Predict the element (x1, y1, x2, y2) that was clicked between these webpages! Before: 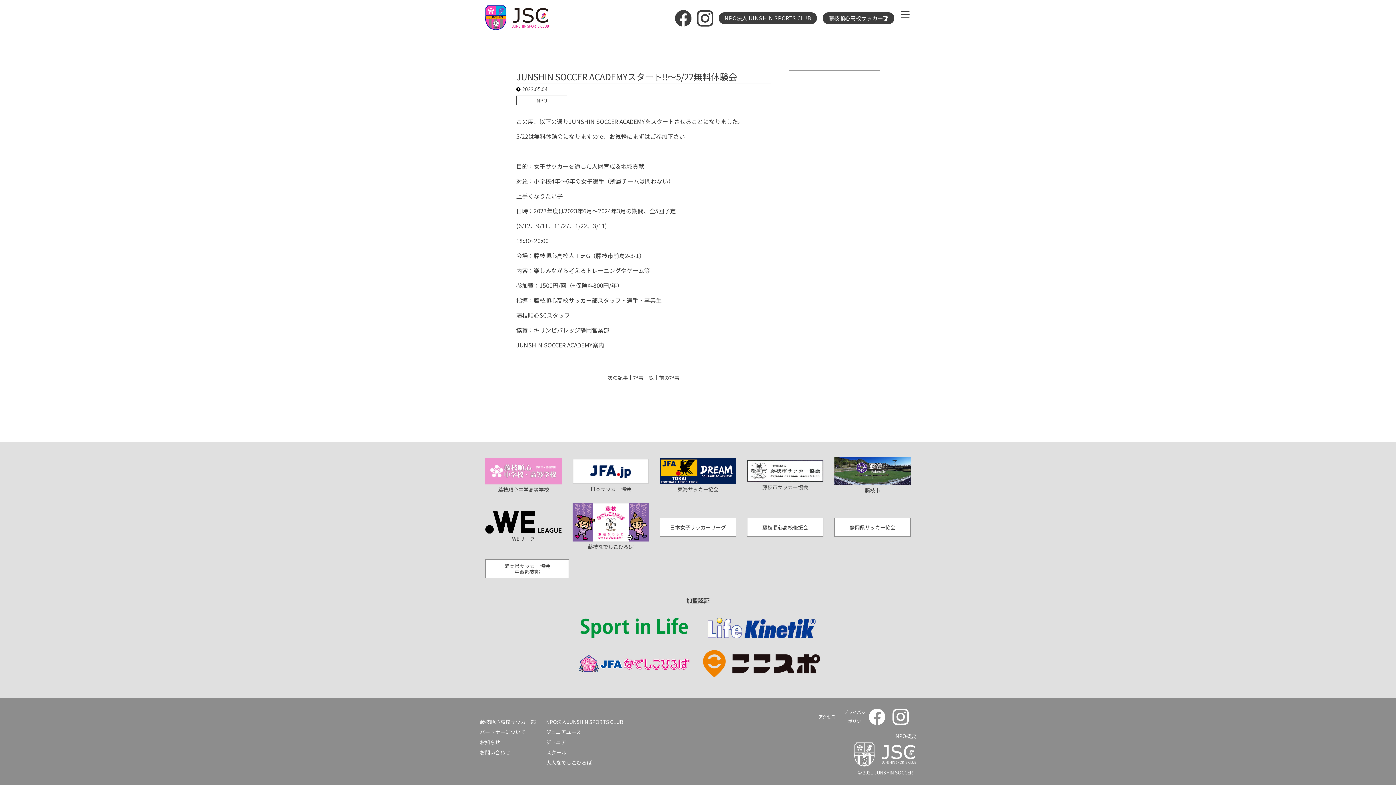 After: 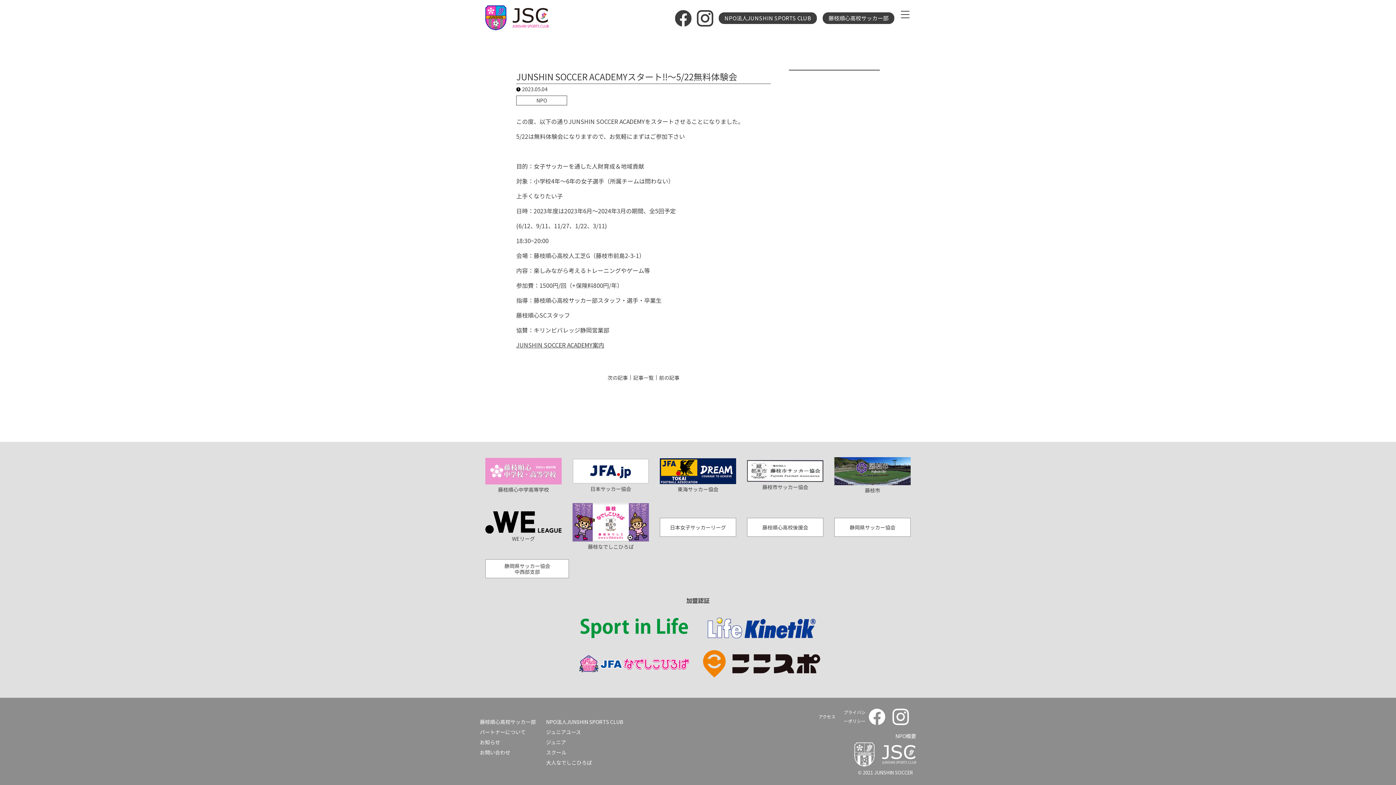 Action: bbox: (675, 17, 691, 26)